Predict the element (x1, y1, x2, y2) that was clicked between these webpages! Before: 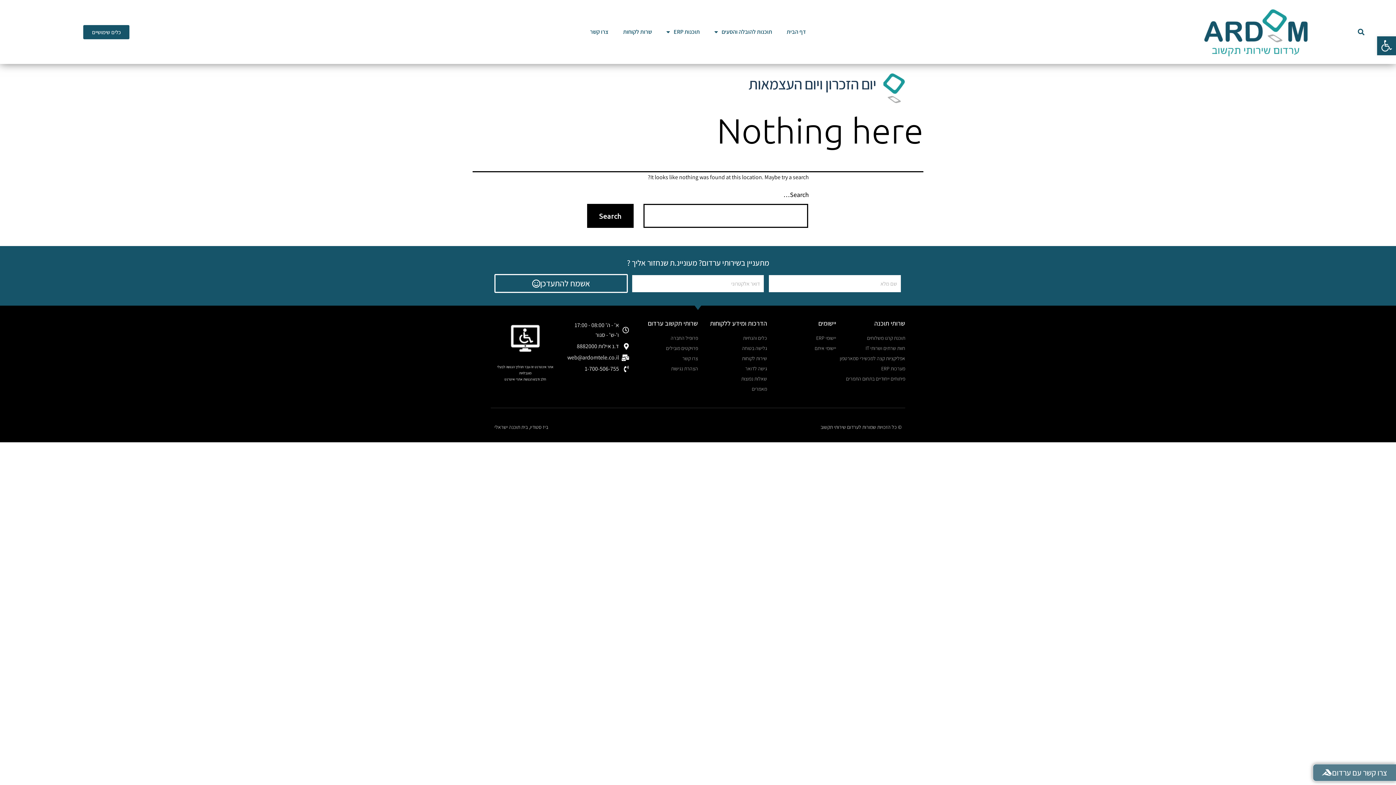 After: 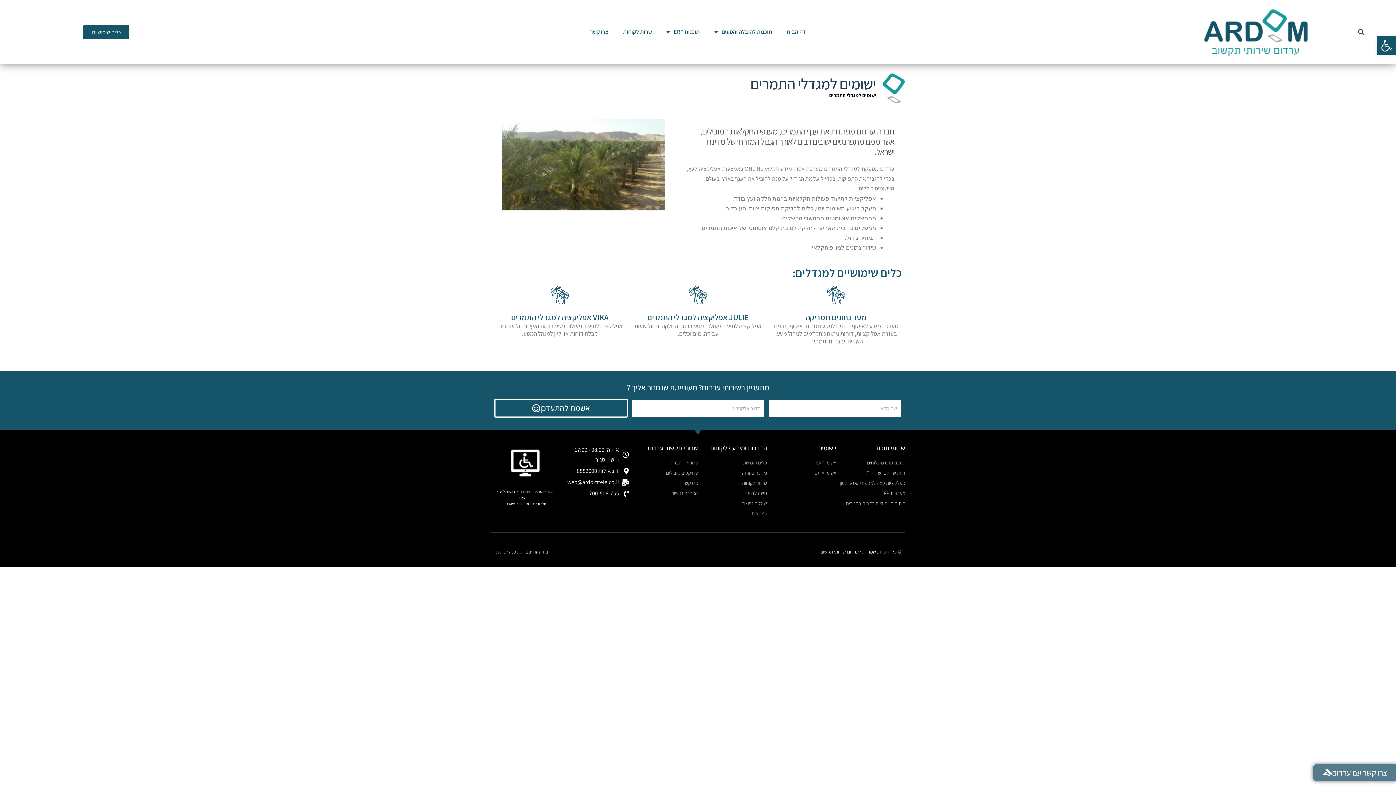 Action: label: פיתוחים ייחודיים בתחום התמרים bbox: (836, 374, 905, 383)